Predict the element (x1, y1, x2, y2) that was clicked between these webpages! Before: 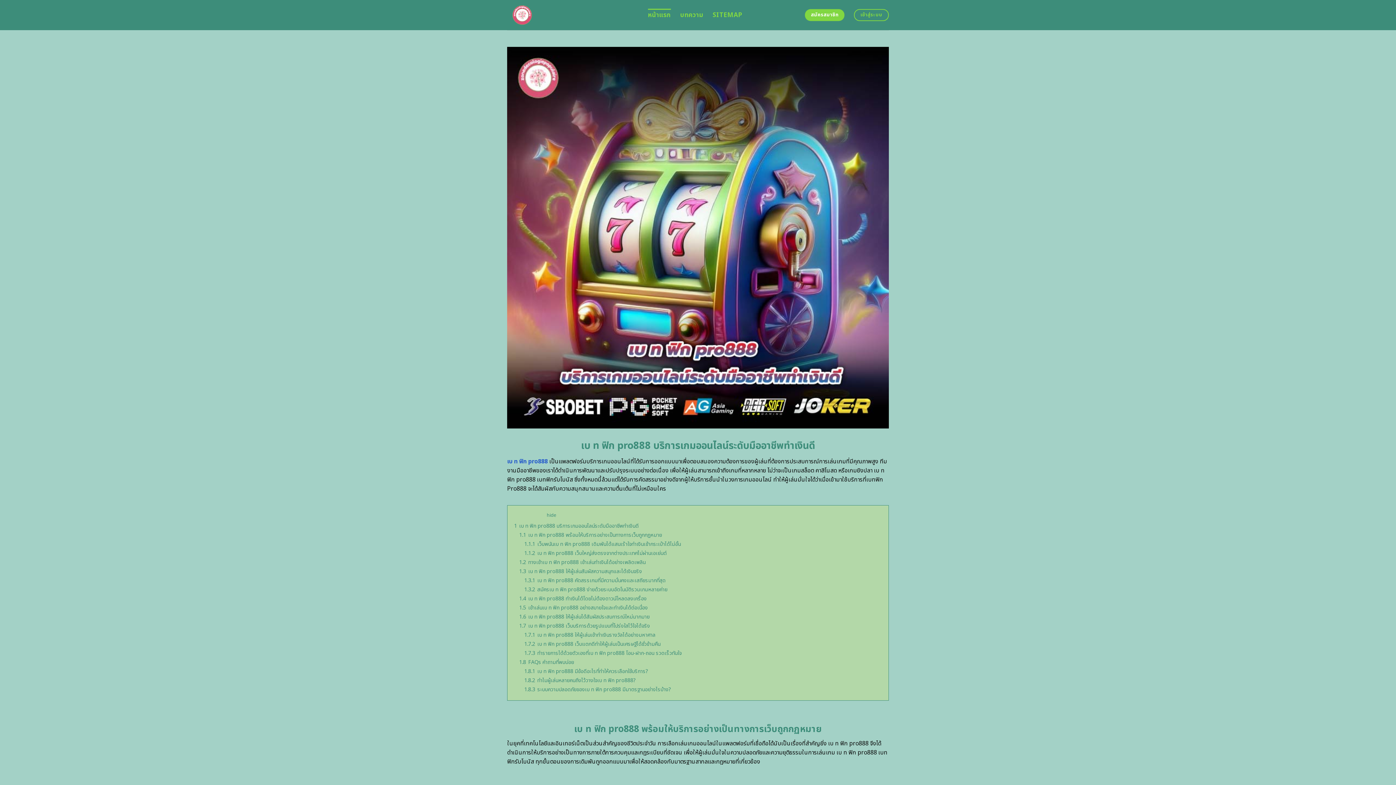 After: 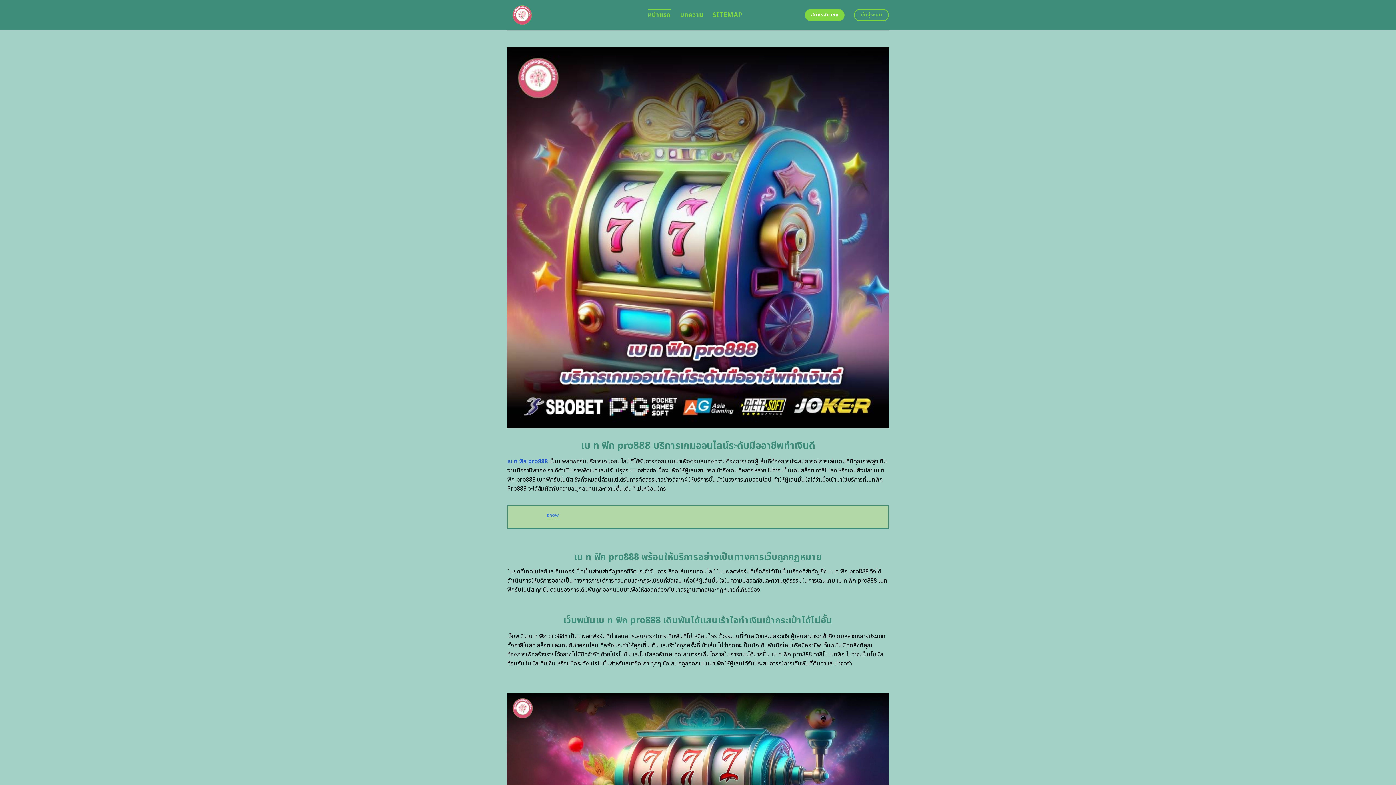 Action: bbox: (546, 511, 556, 519) label: hide